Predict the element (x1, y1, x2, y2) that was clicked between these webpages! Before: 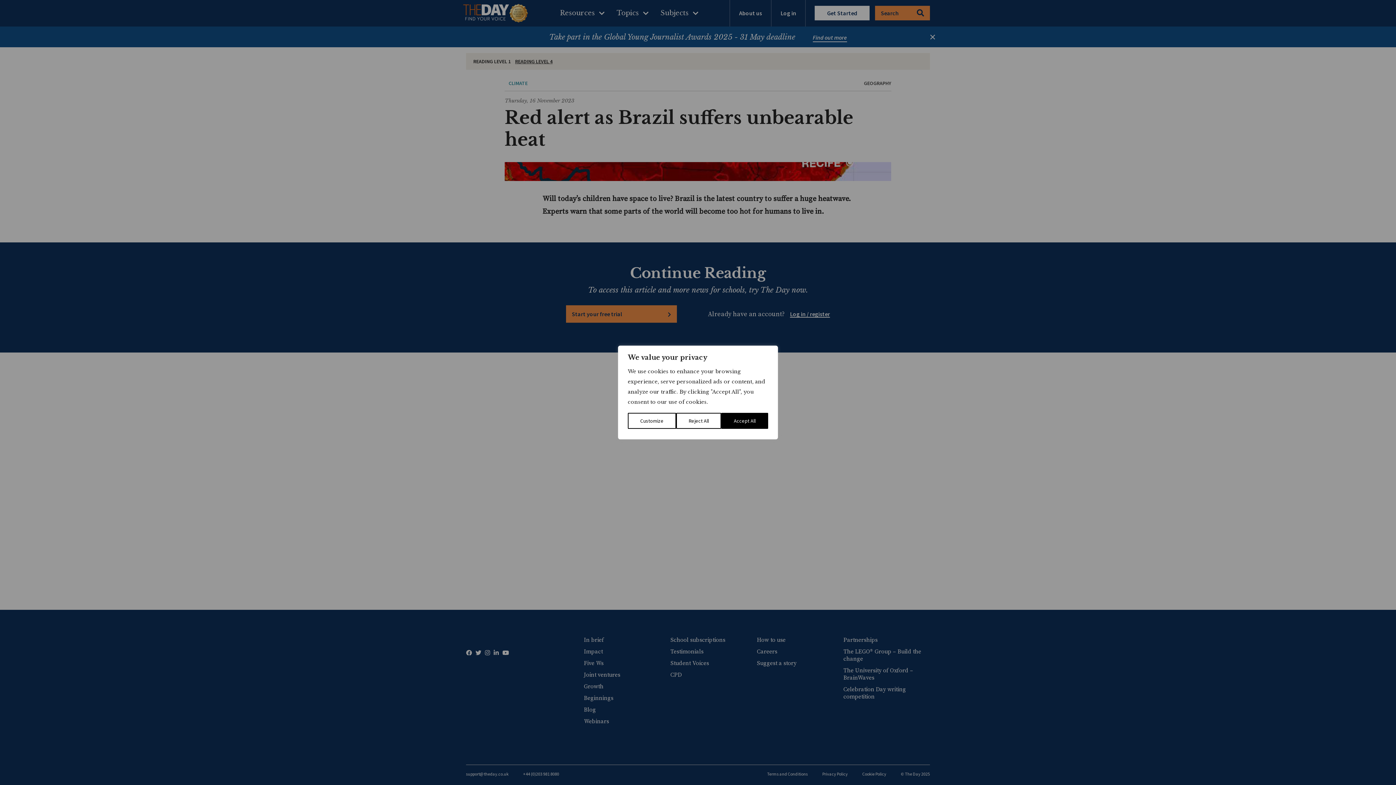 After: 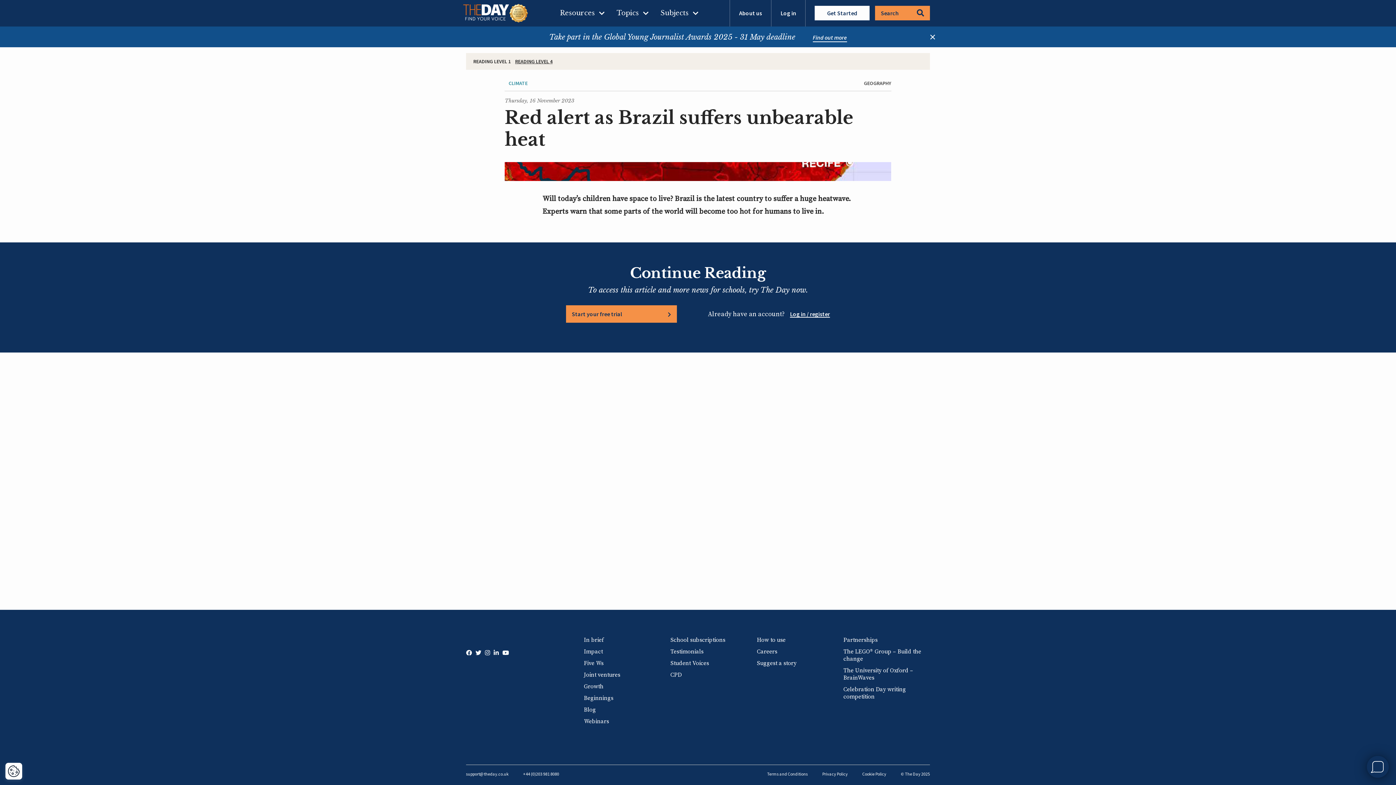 Action: bbox: (721, 413, 768, 429) label: Accept All